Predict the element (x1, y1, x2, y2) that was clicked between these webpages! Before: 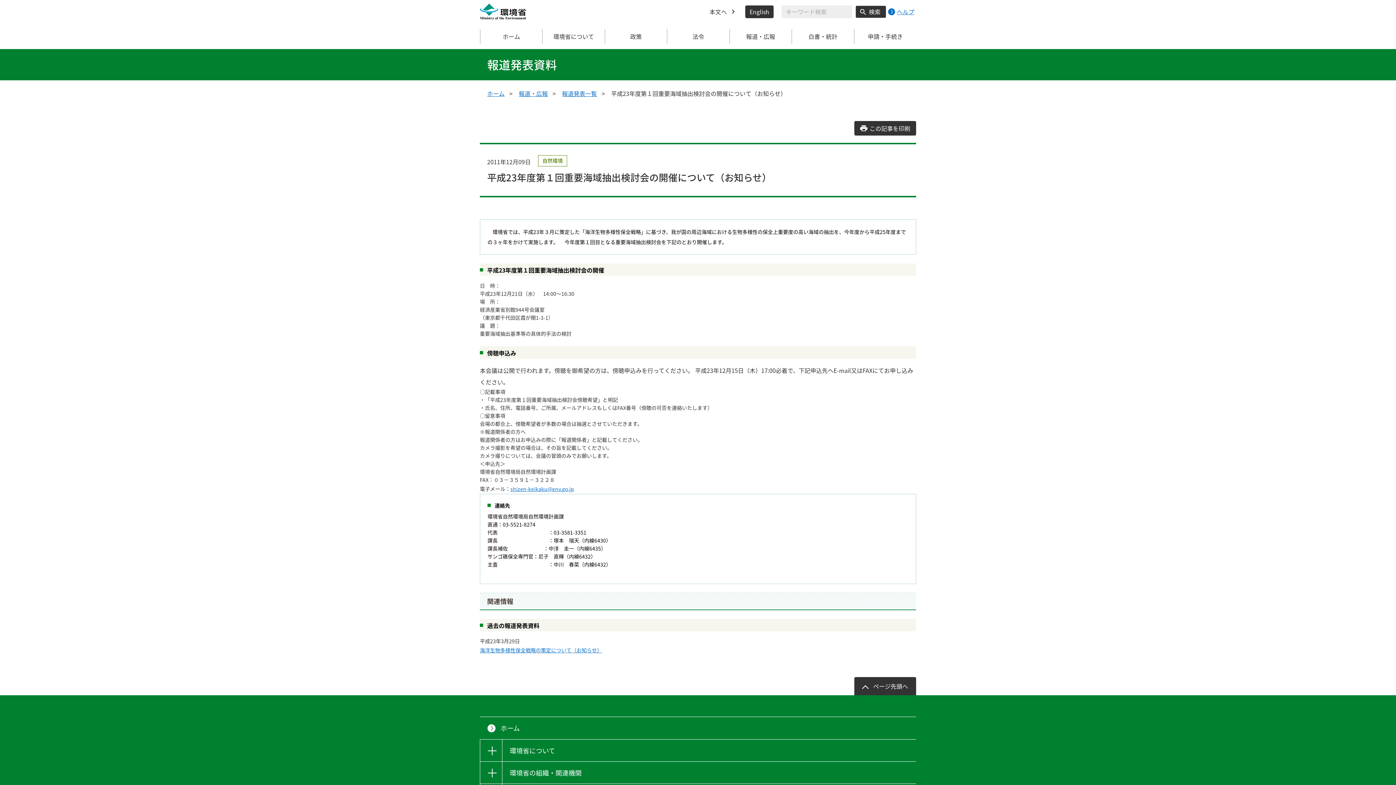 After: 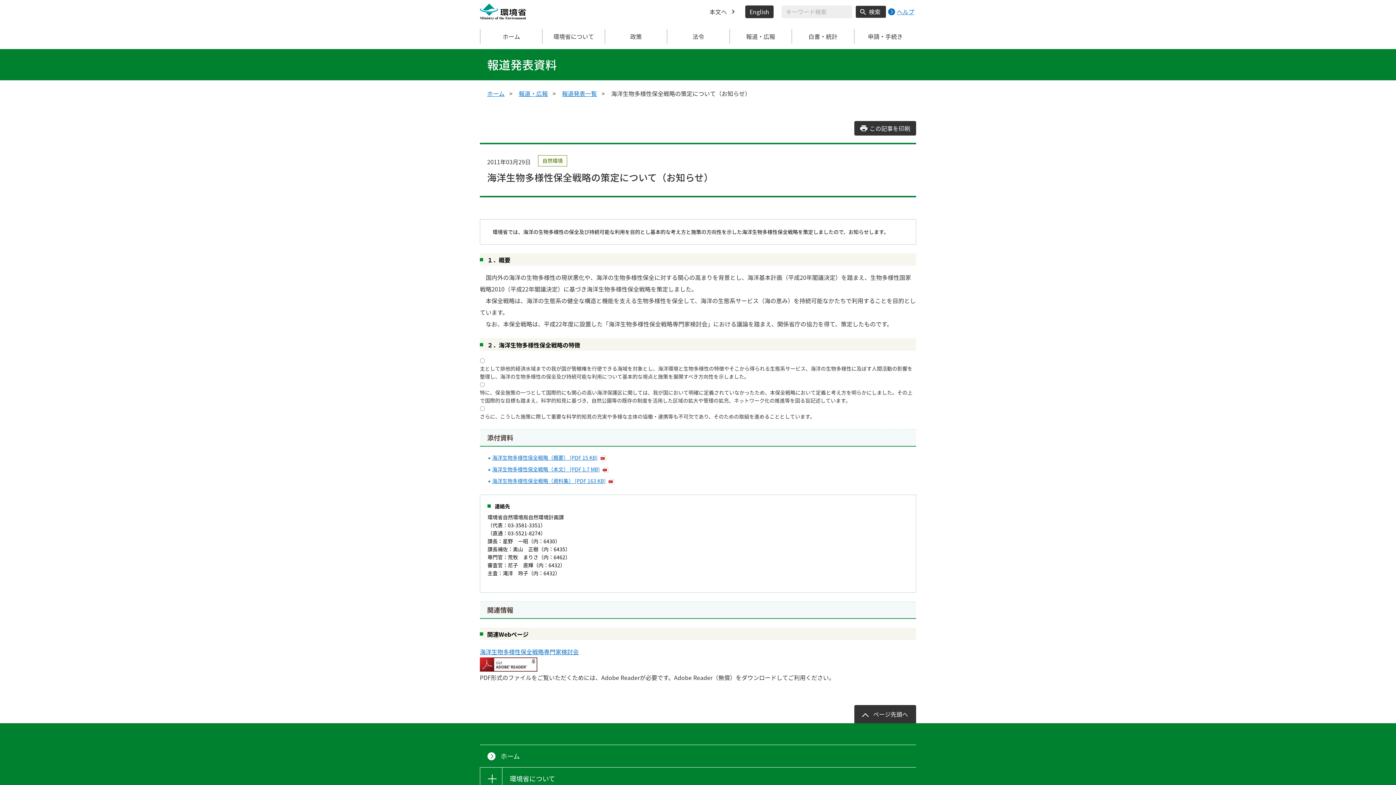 Action: bbox: (480, 645, 602, 655) label: 海洋生物多様性保全戦略の策定について（お知らせ）